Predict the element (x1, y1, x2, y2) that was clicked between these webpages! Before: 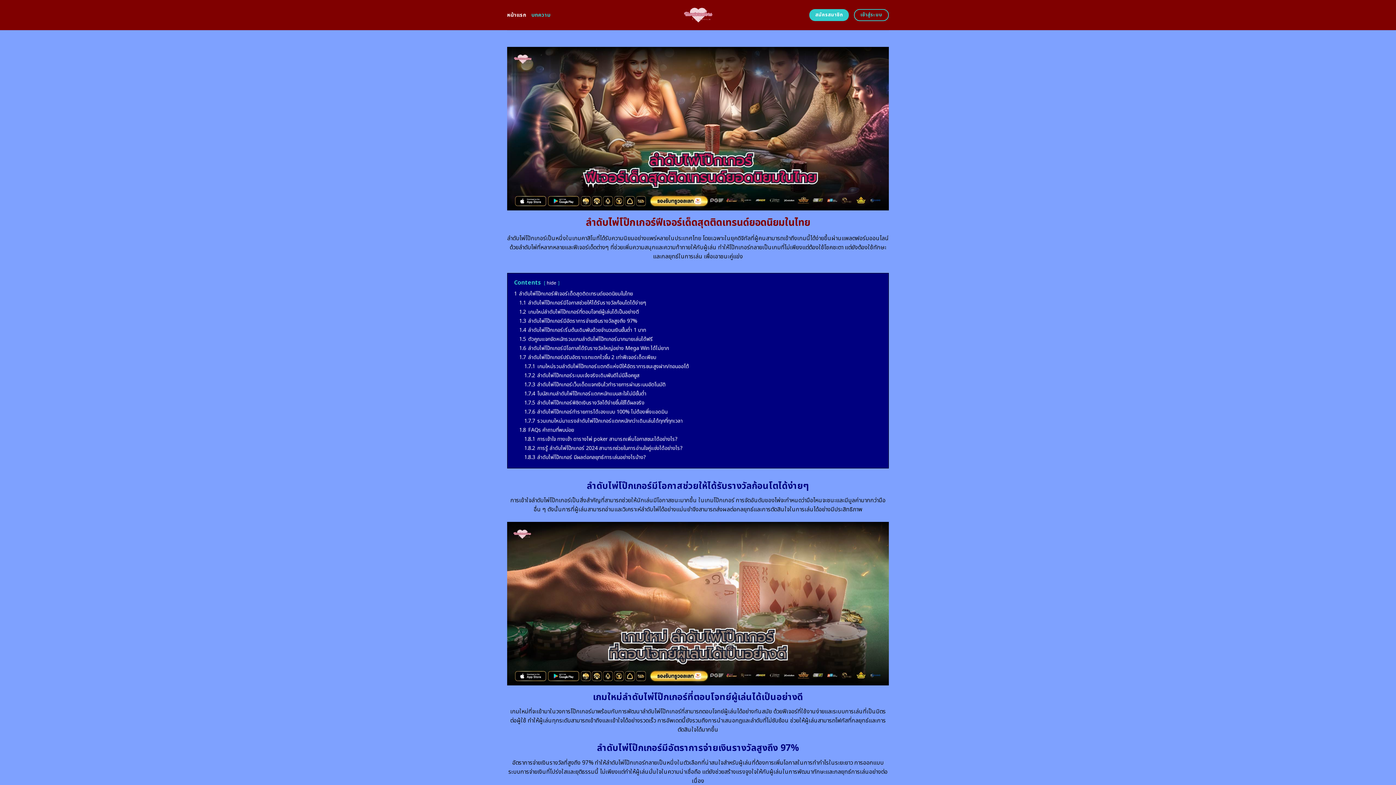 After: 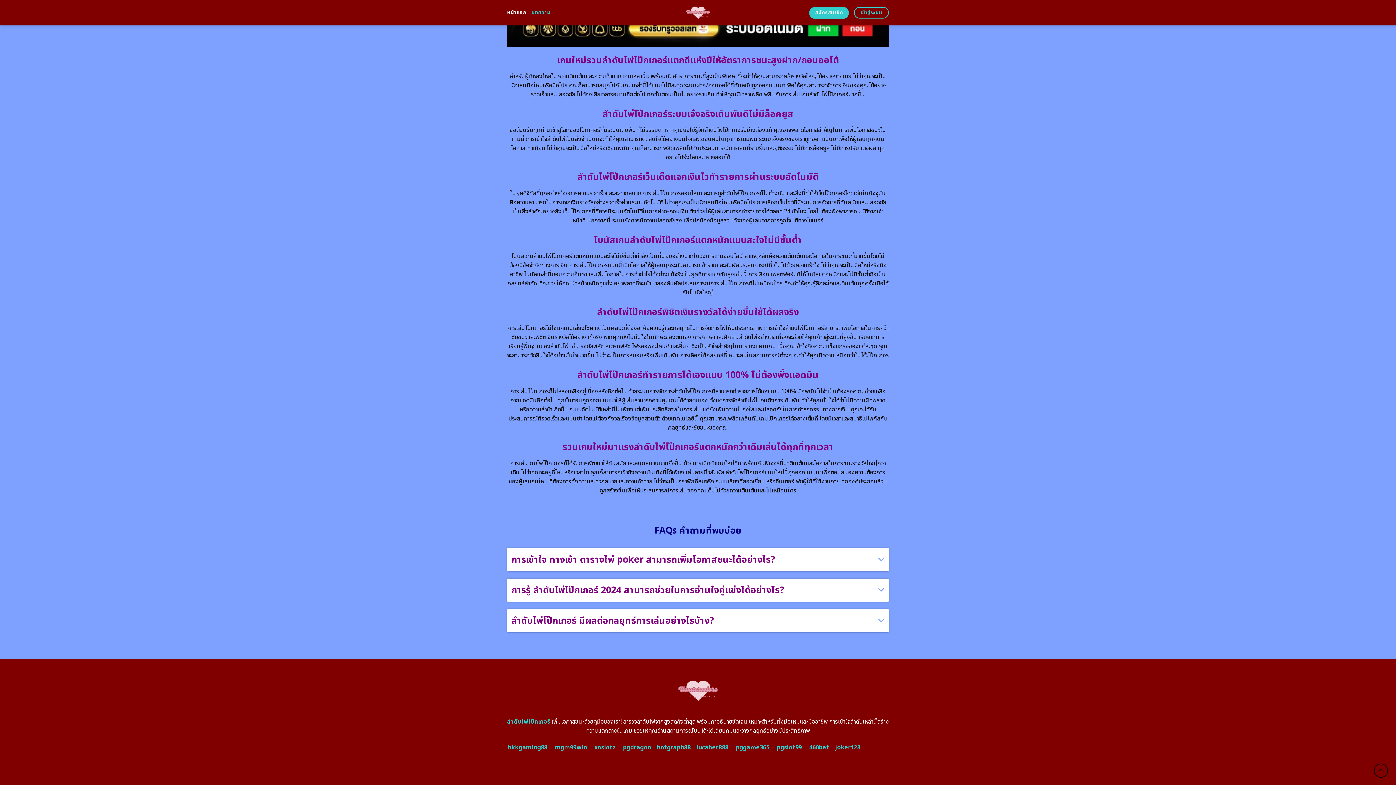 Action: label: 1.7.3 ลำดับไพ่โป๊กเกอร์เว็บเด็ดแจกเงินไวทำรายการผ่านระบบอัตโนมัติ bbox: (524, 380, 665, 388)